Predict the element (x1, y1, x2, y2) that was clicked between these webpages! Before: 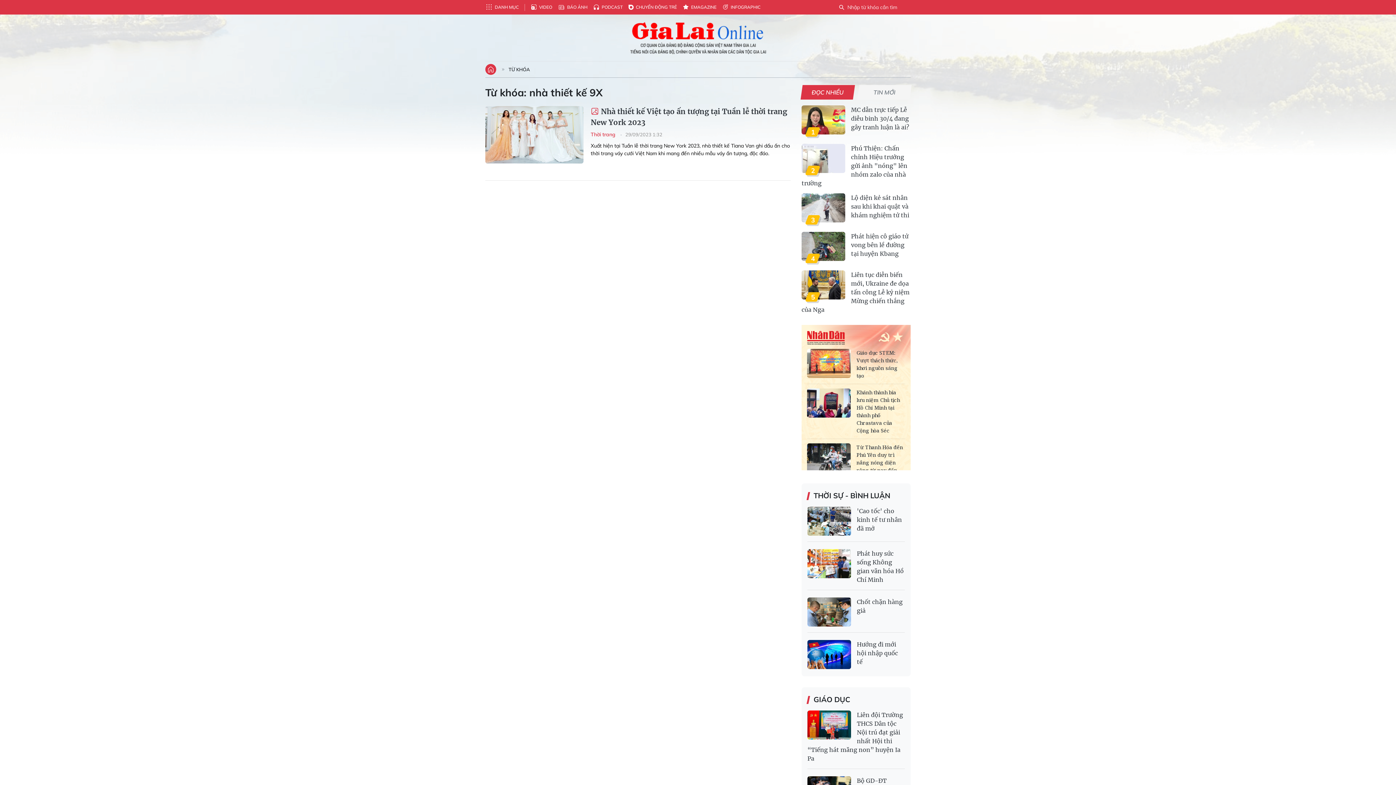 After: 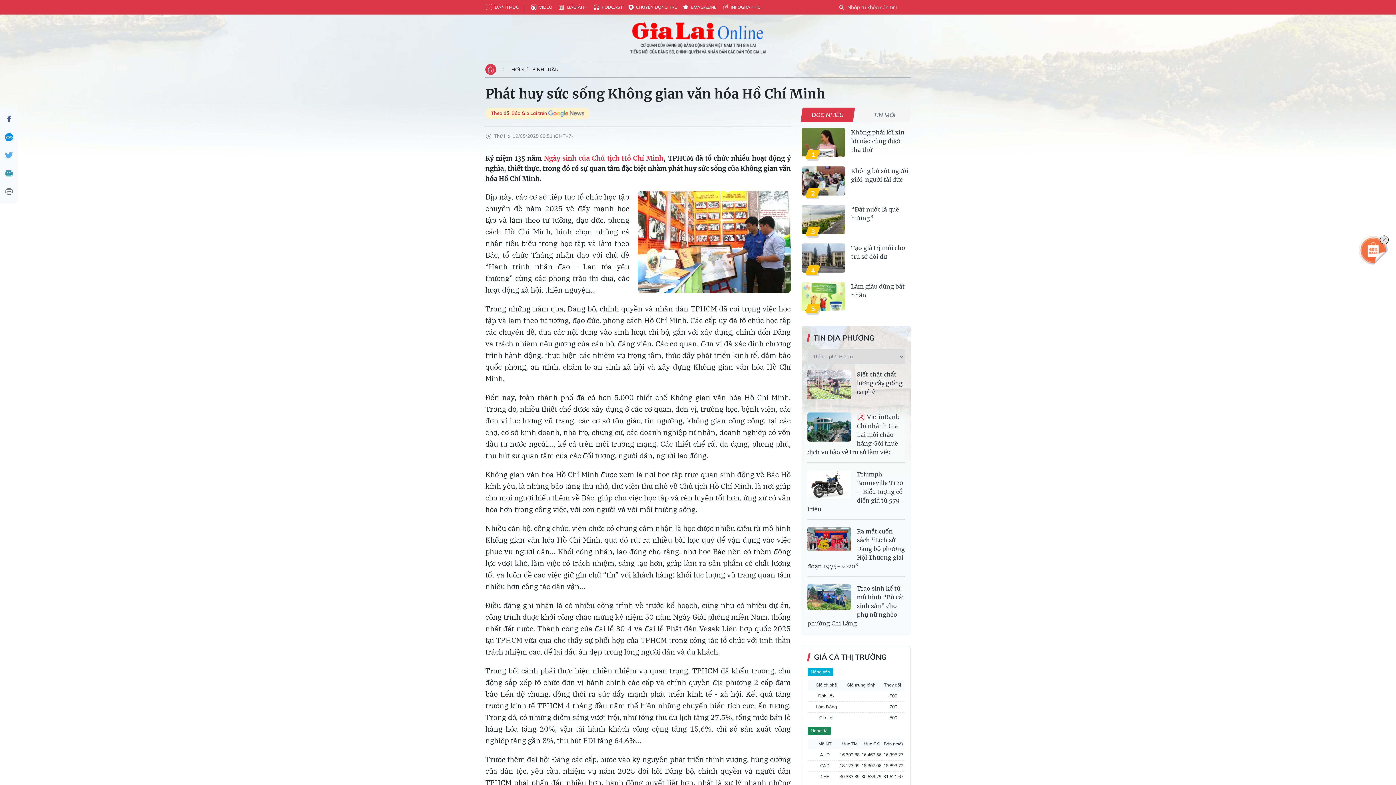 Action: bbox: (807, 549, 851, 578)